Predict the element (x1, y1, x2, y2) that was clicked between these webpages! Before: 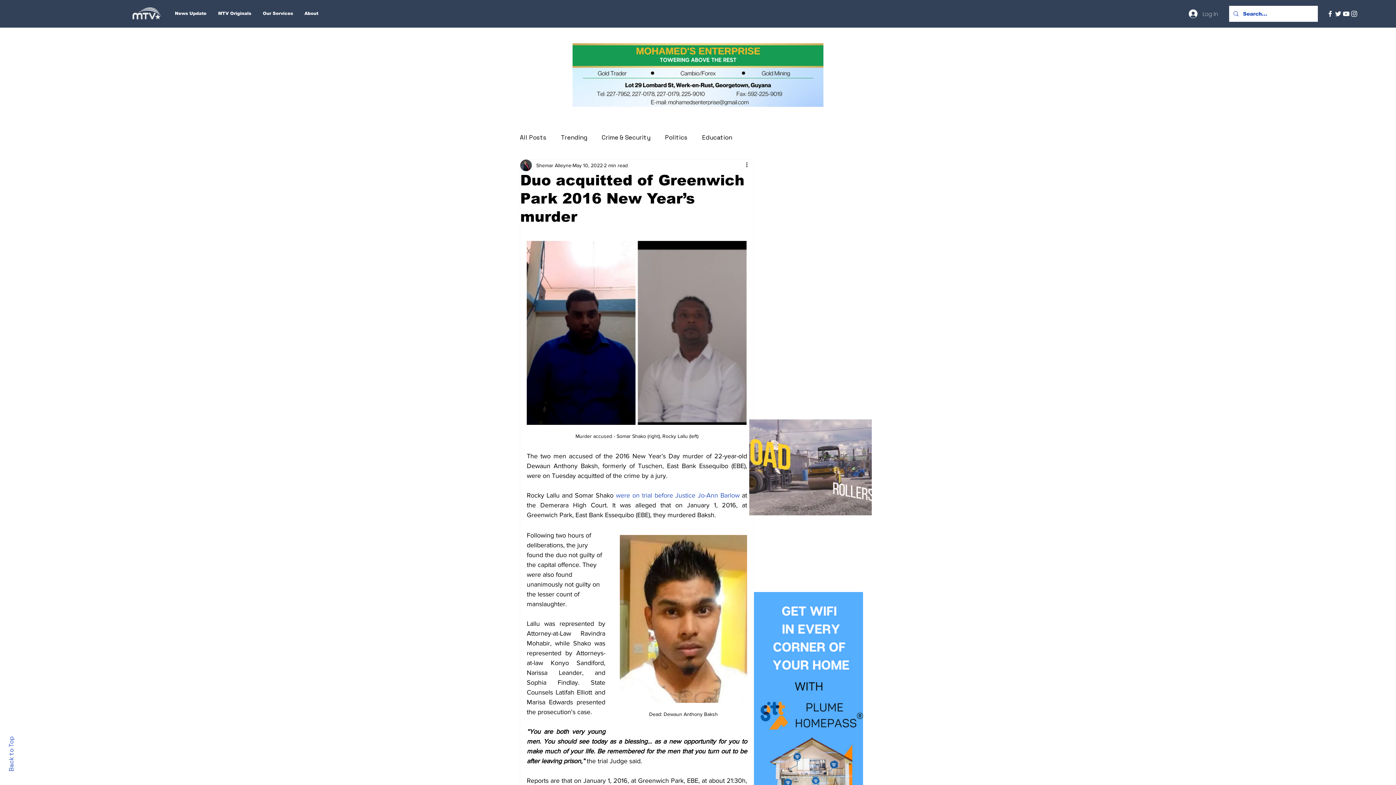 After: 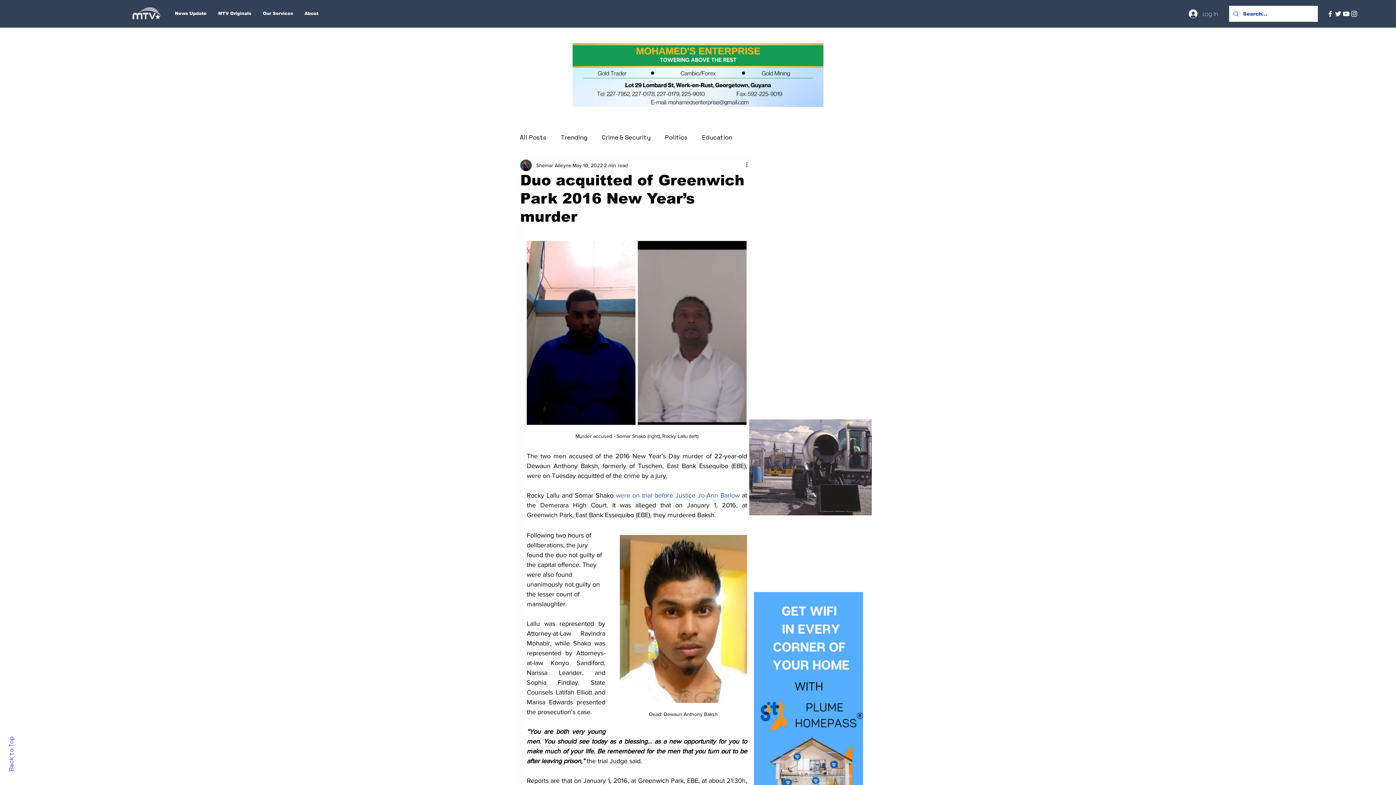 Action: label: were on trial before Justice Jo-Ann Barlow  bbox: (616, 491, 742, 499)